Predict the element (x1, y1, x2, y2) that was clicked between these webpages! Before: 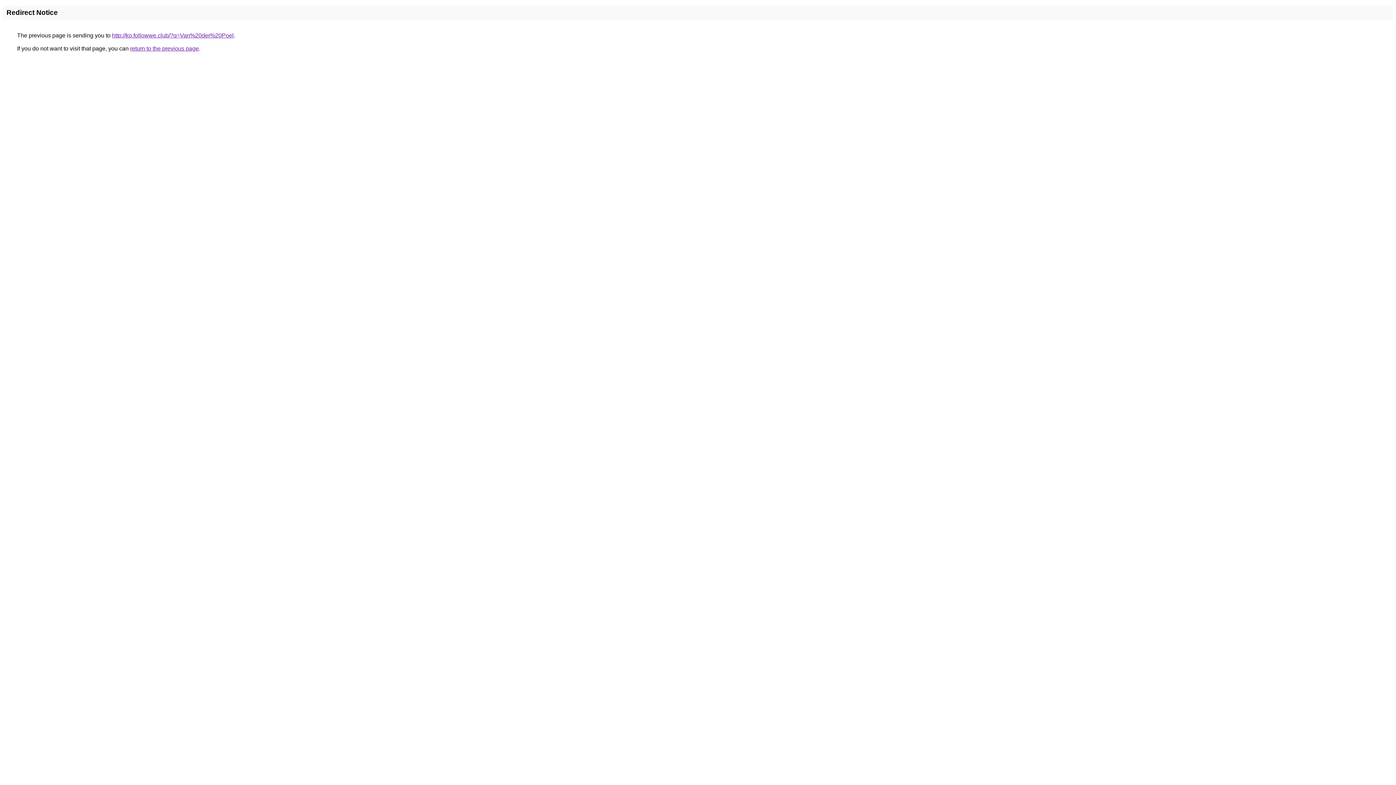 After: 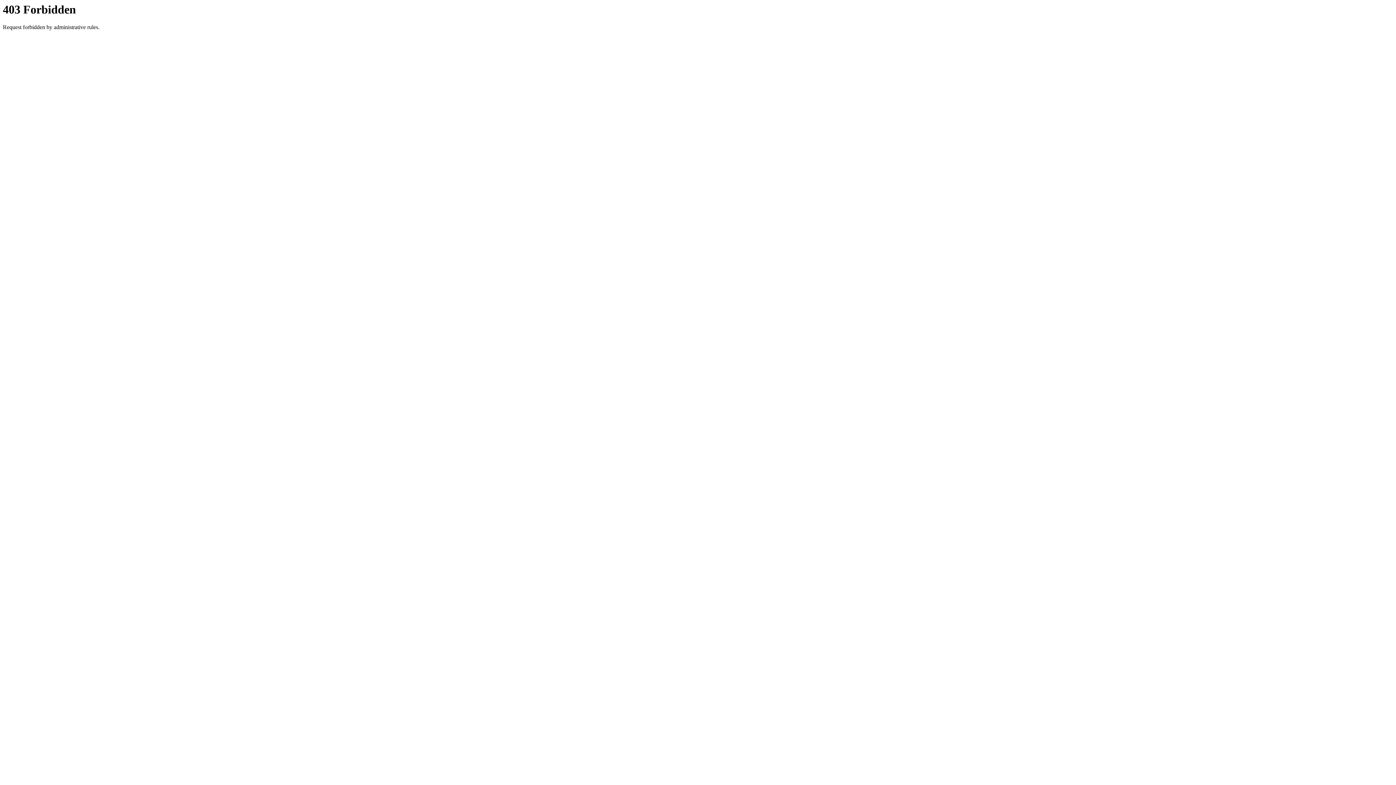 Action: bbox: (112, 32, 233, 38) label: http://ko.followwe.club/?q=Van%20der%20Poel